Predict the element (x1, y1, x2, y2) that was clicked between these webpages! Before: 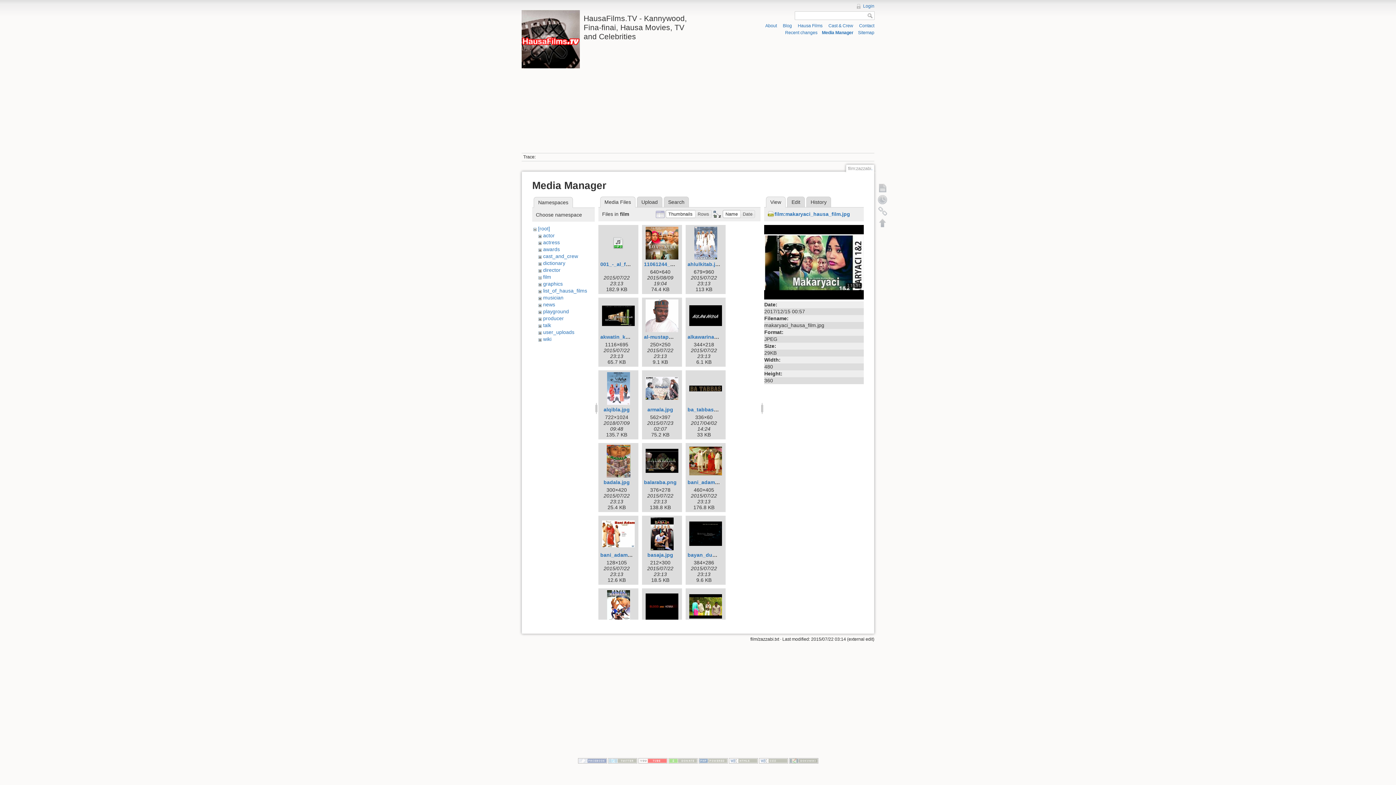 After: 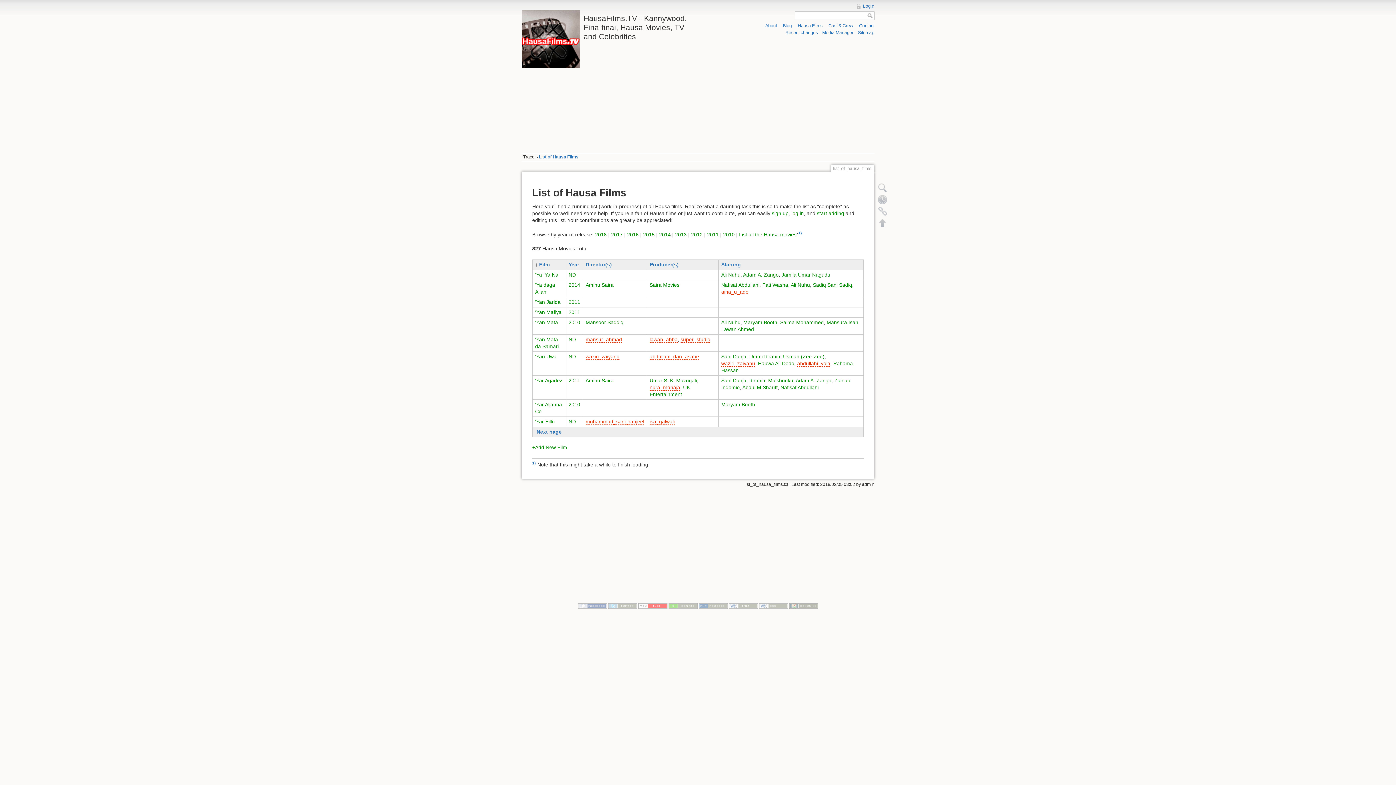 Action: label: Hausa Films bbox: (798, 23, 822, 28)